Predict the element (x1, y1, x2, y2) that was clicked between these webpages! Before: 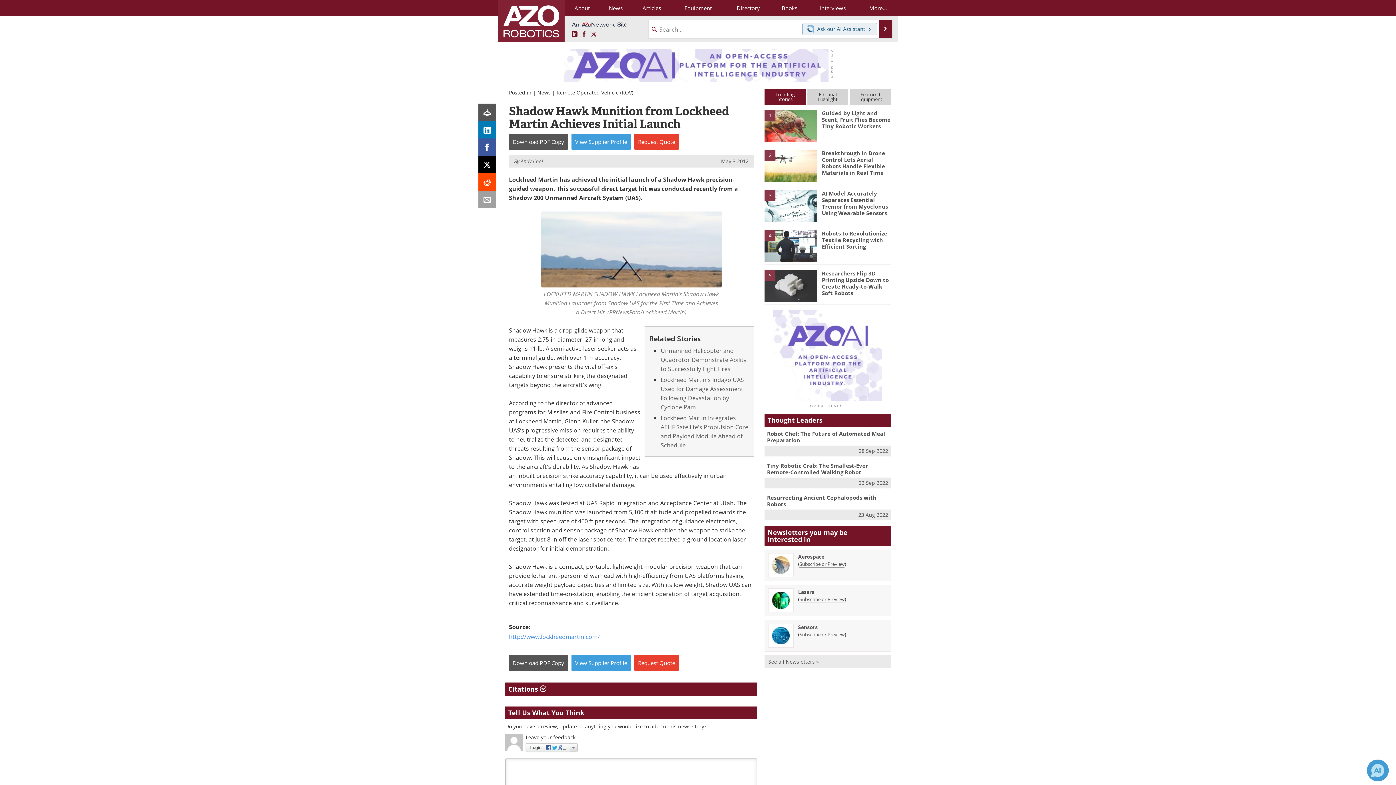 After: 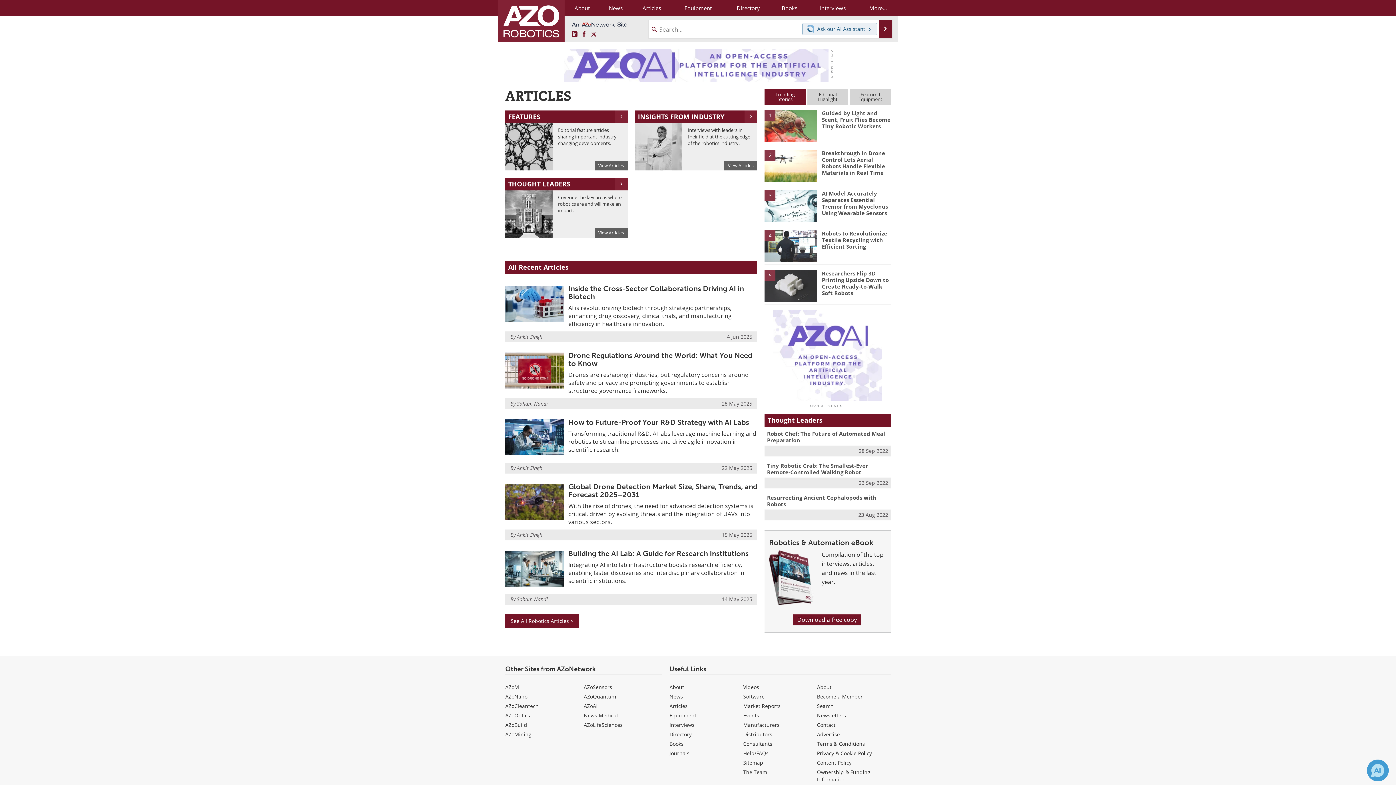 Action: bbox: (632, 0, 671, 16) label: Articles